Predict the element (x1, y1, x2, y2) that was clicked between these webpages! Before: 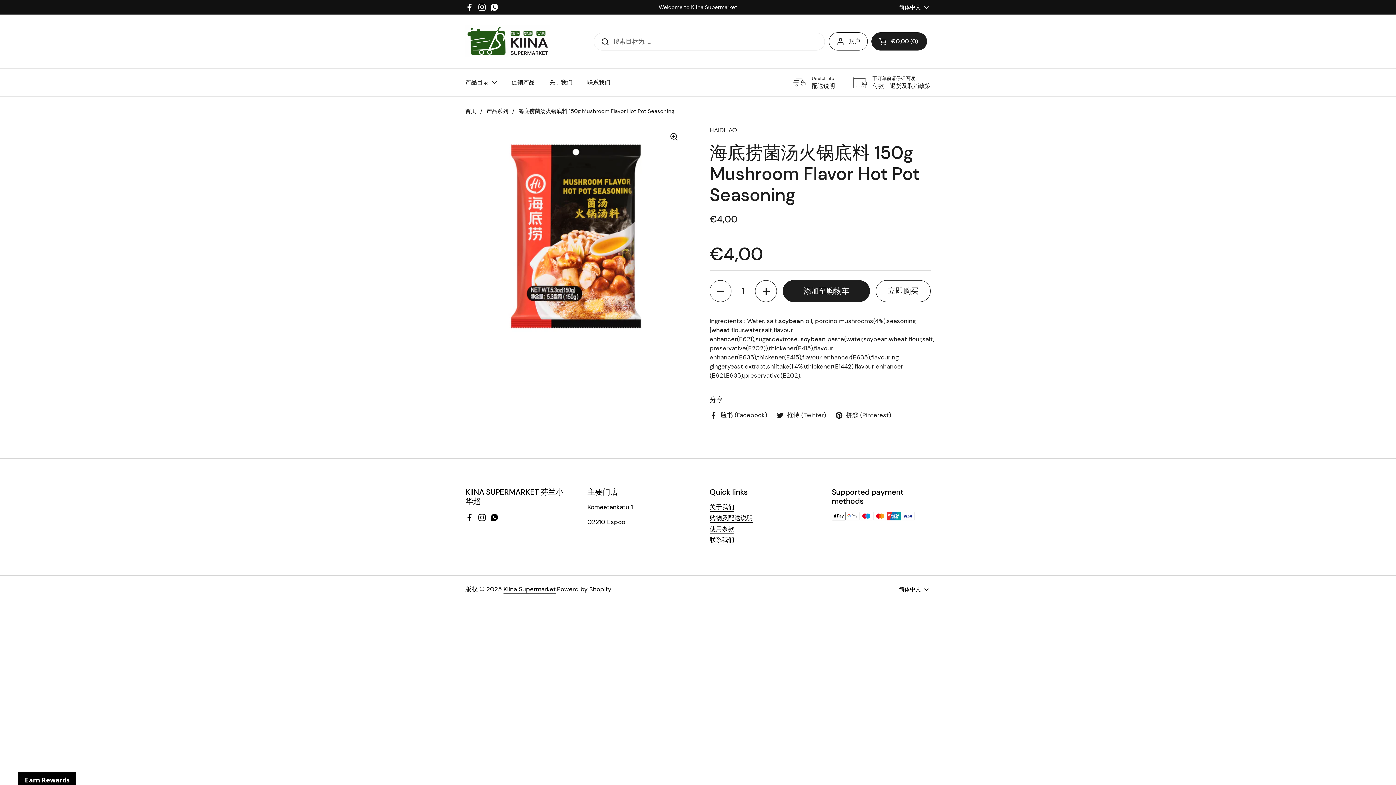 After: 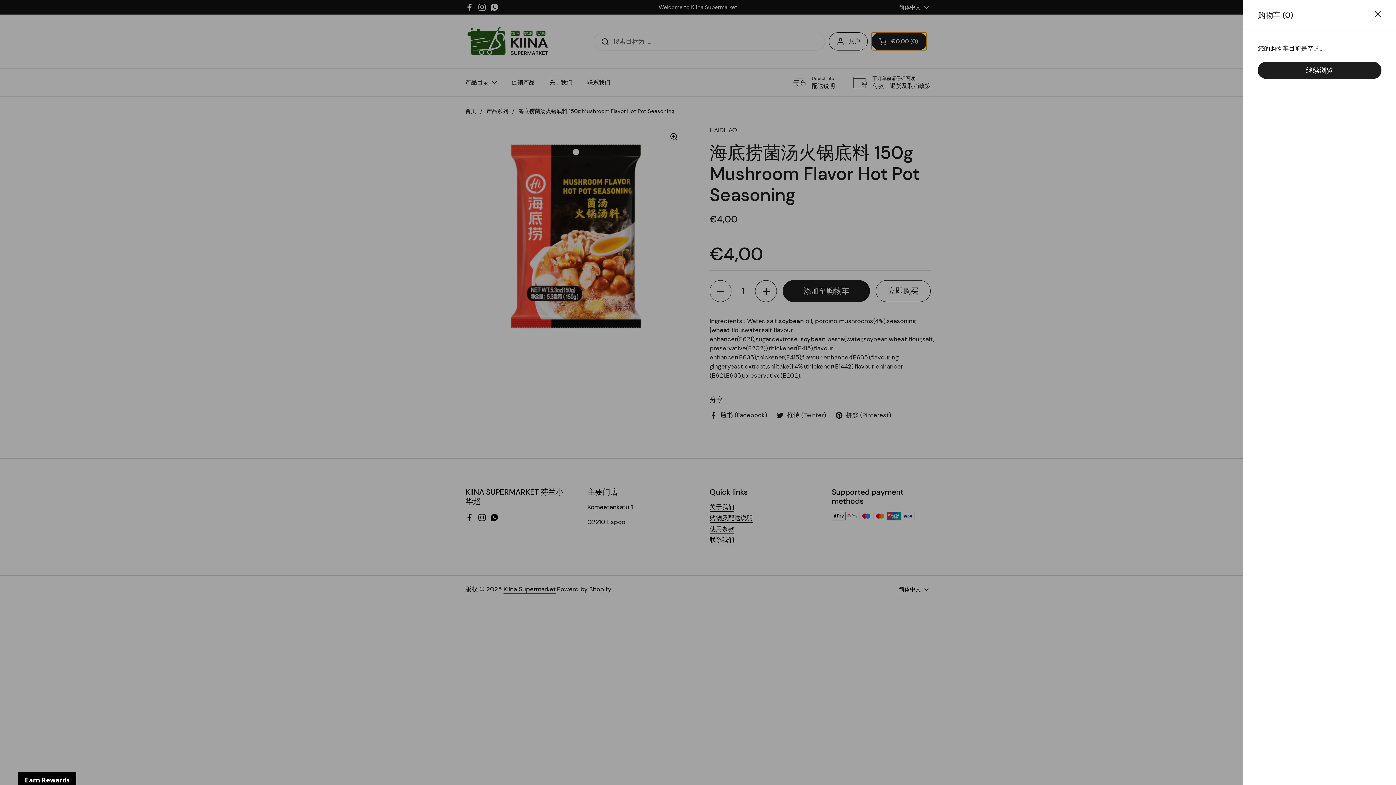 Action: label: 打开购物车
€0,00
0 bbox: (871, 32, 927, 50)